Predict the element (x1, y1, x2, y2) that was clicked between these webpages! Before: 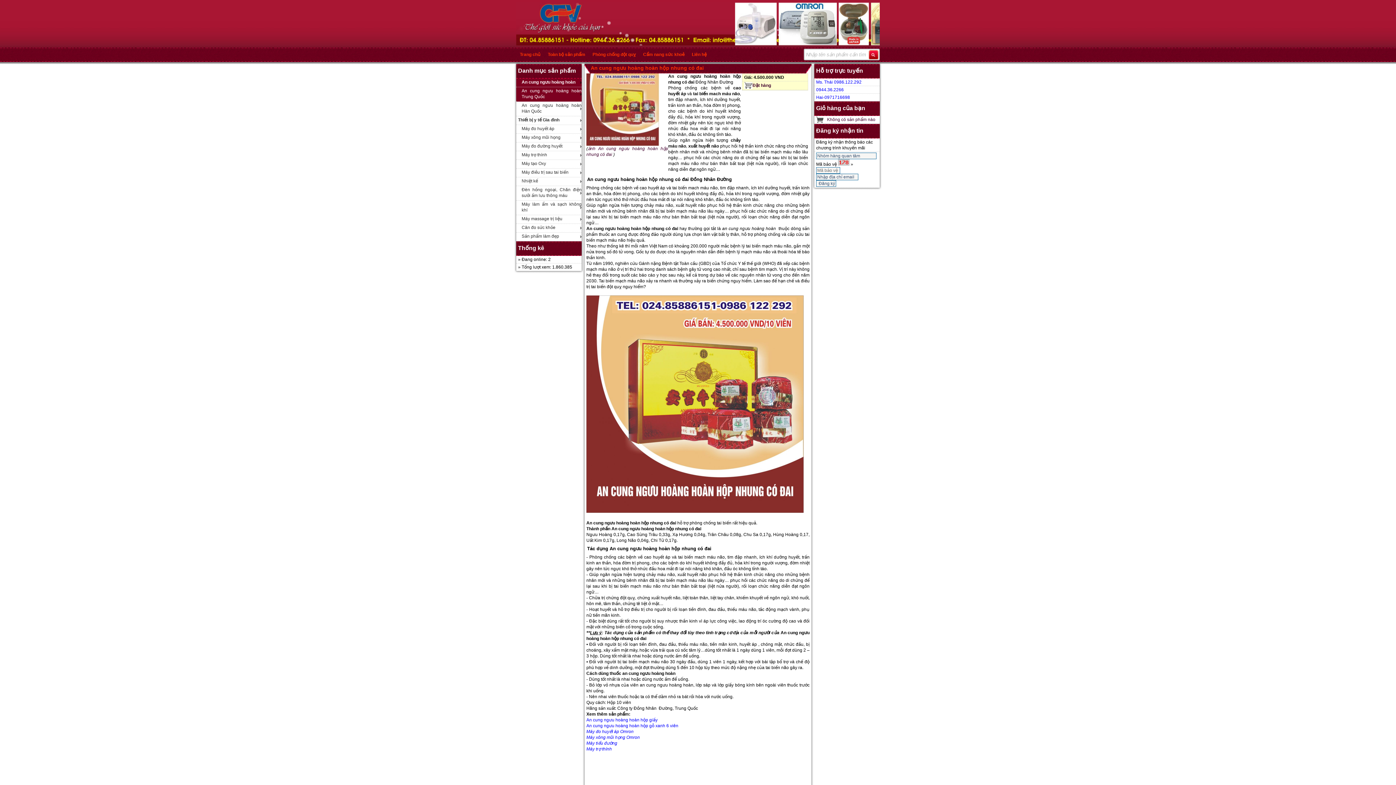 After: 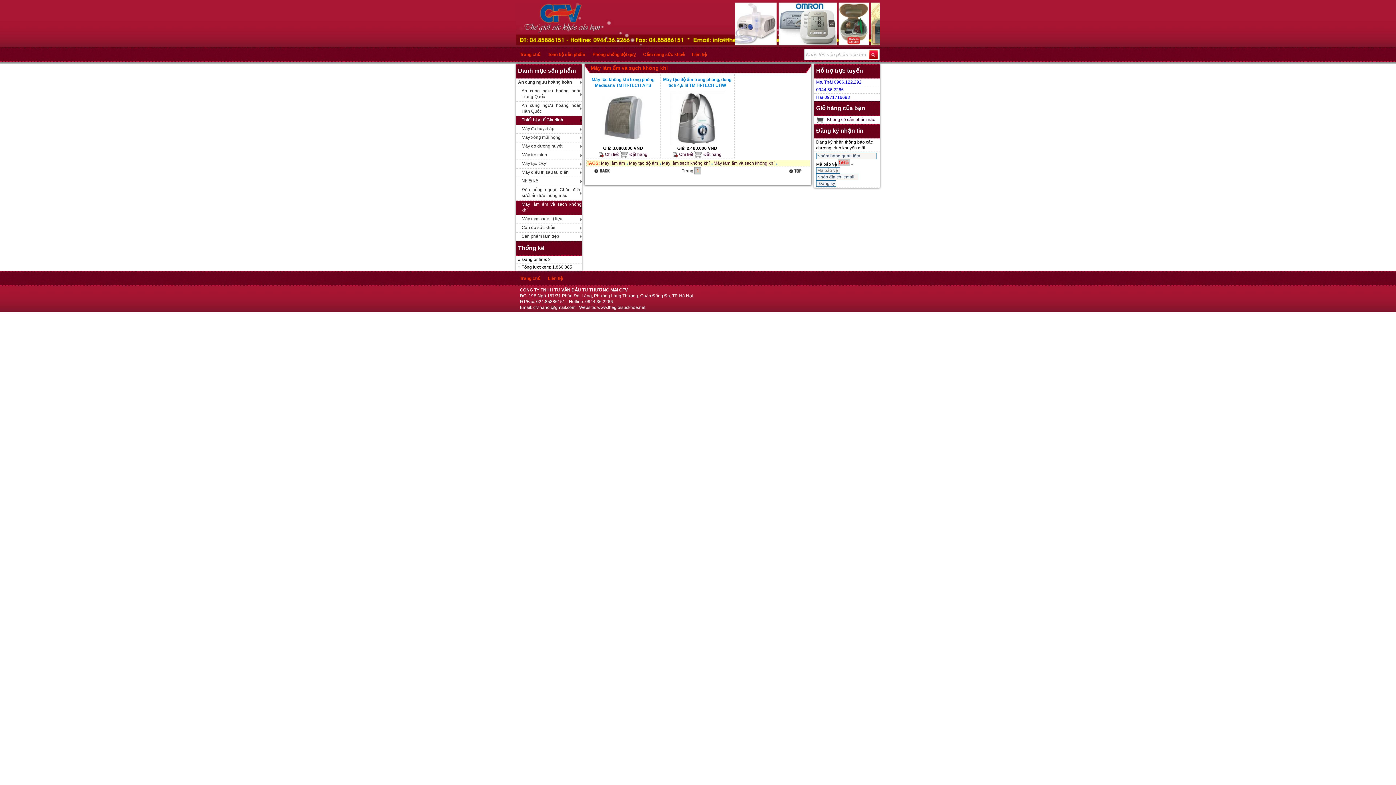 Action: bbox: (516, 200, 581, 215) label: Máy làm ẩm và sạch không khí